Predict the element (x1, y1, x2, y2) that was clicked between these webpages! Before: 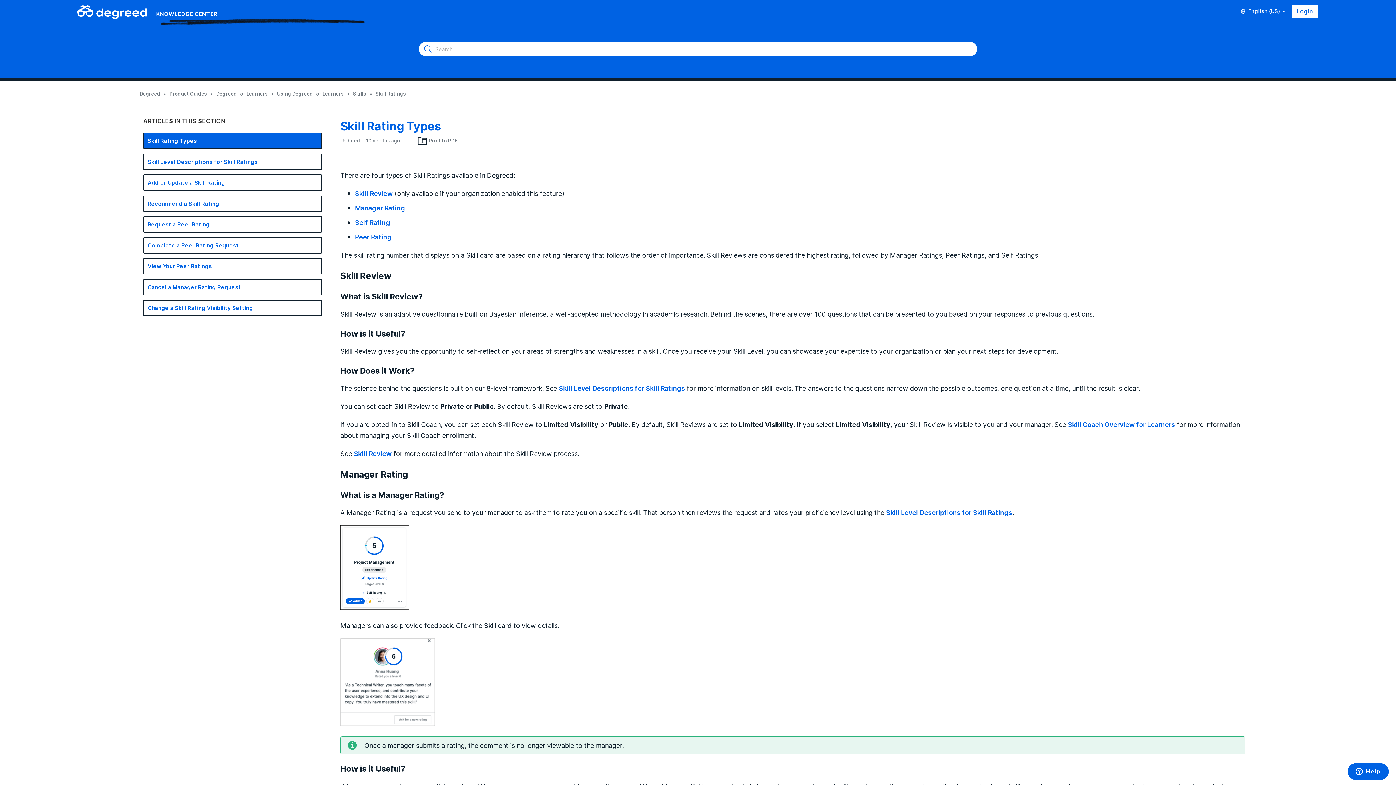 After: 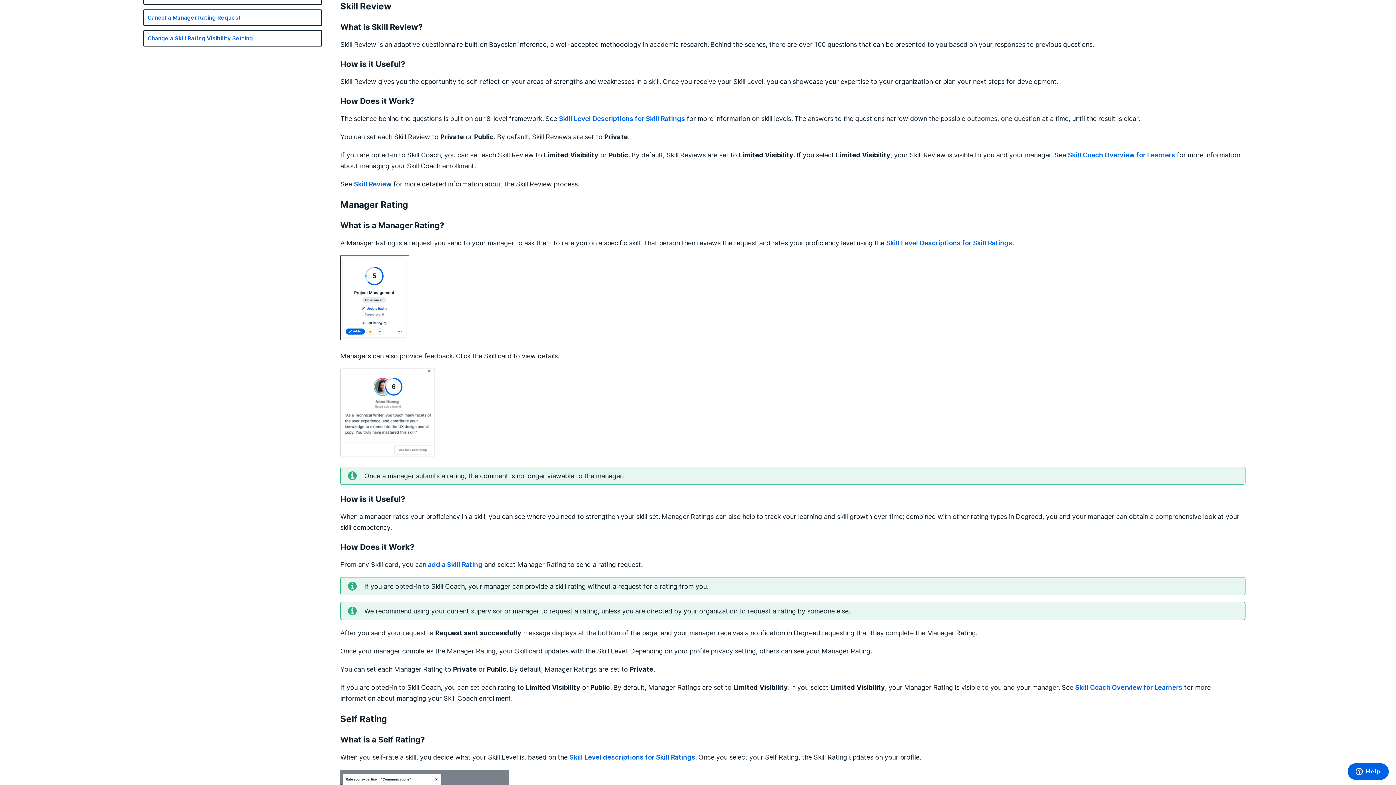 Action: label: Skill Review bbox: (354, 188, 392, 198)